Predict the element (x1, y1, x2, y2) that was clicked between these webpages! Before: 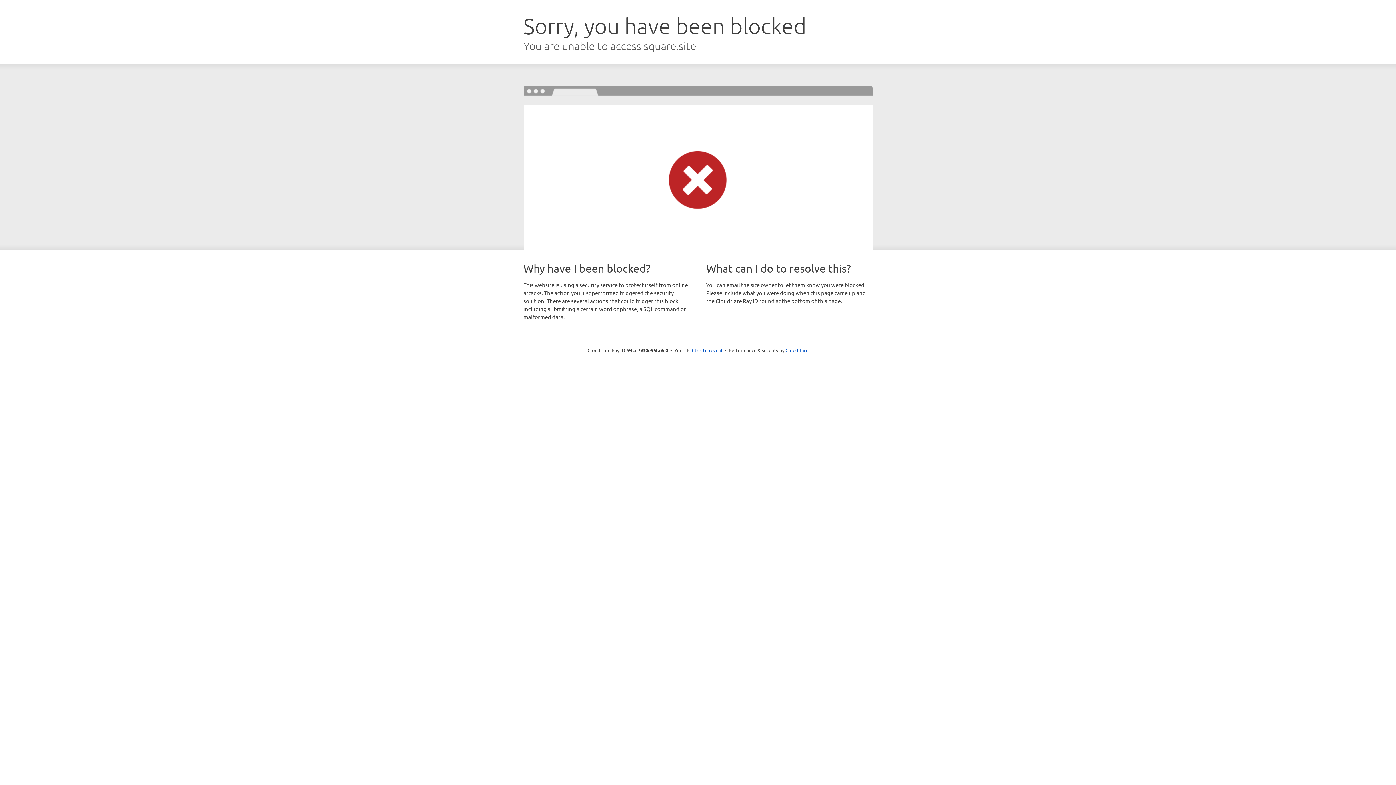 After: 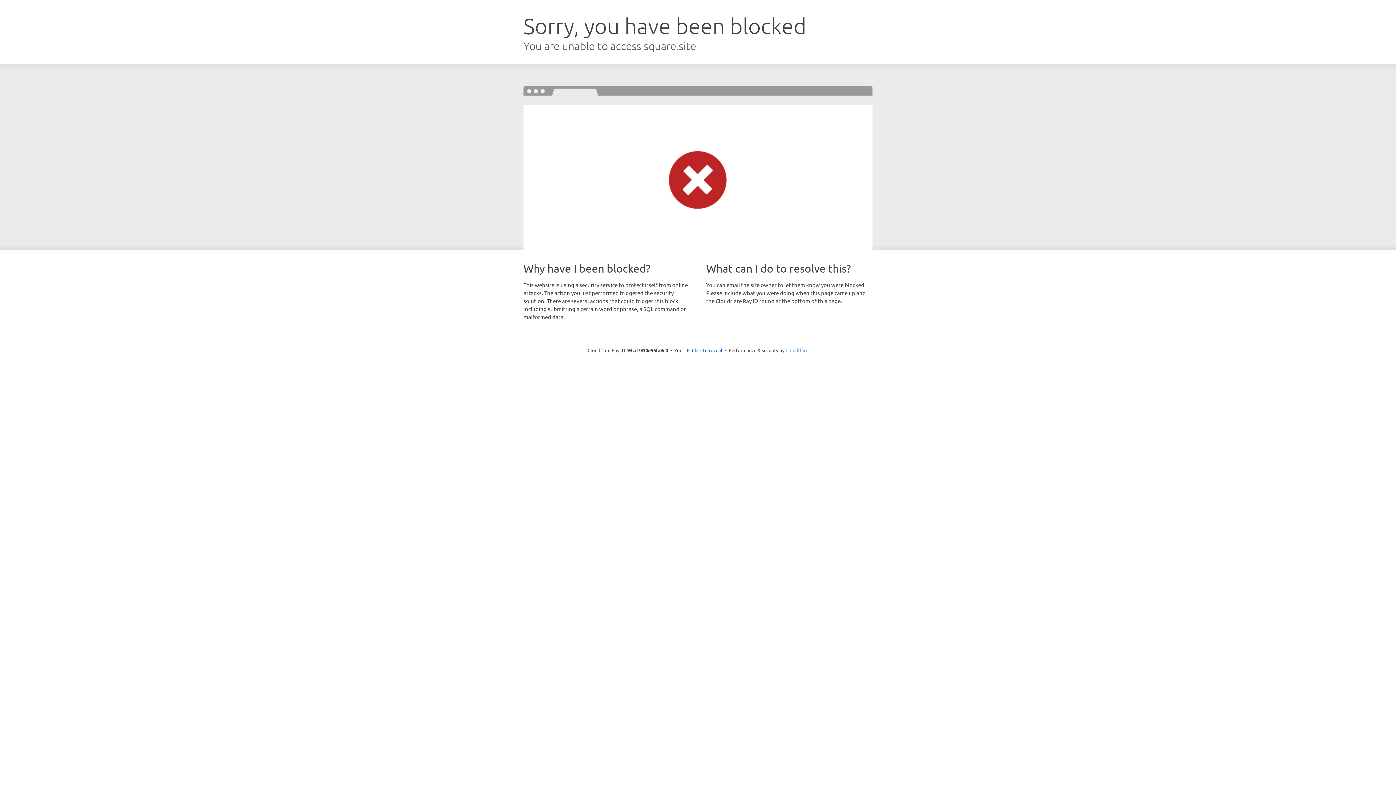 Action: label: Cloudflare bbox: (785, 347, 808, 353)